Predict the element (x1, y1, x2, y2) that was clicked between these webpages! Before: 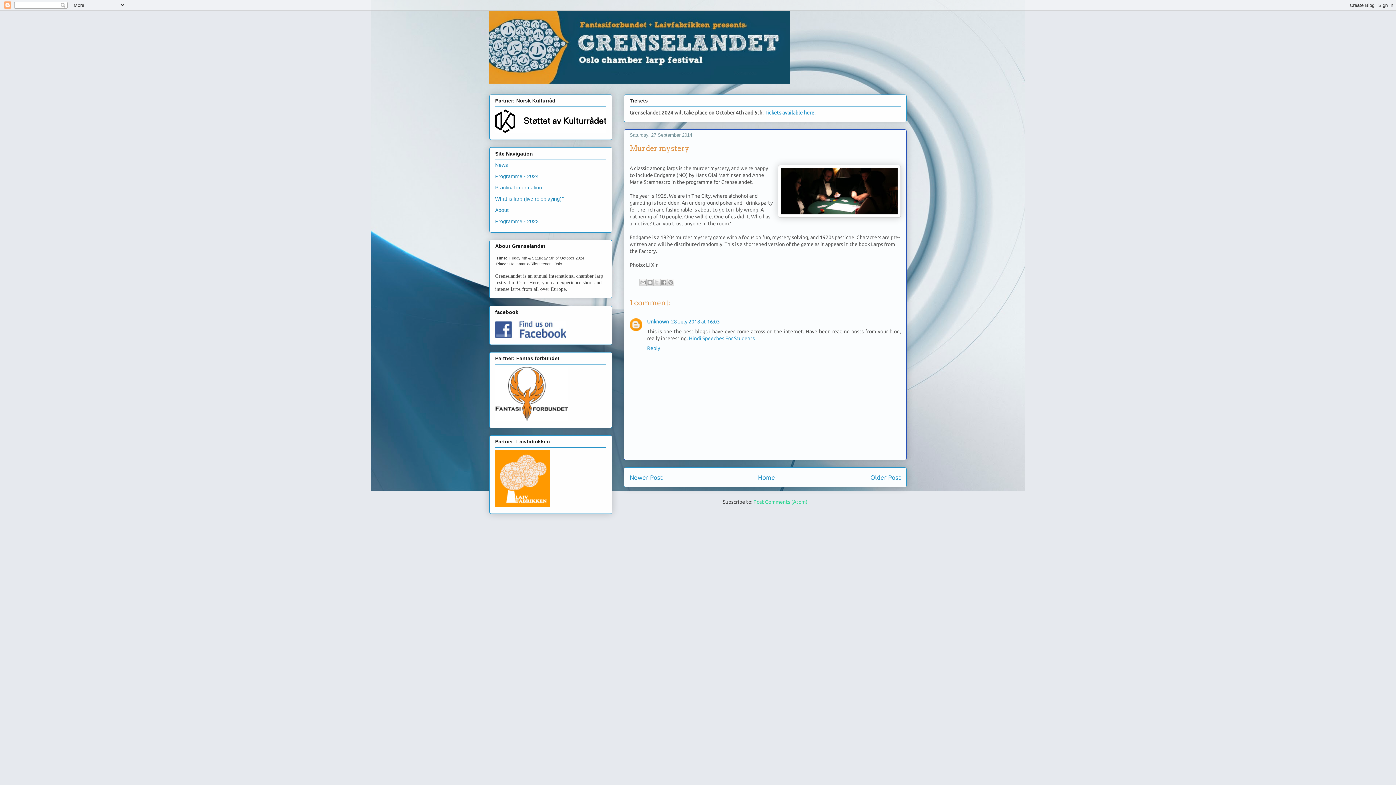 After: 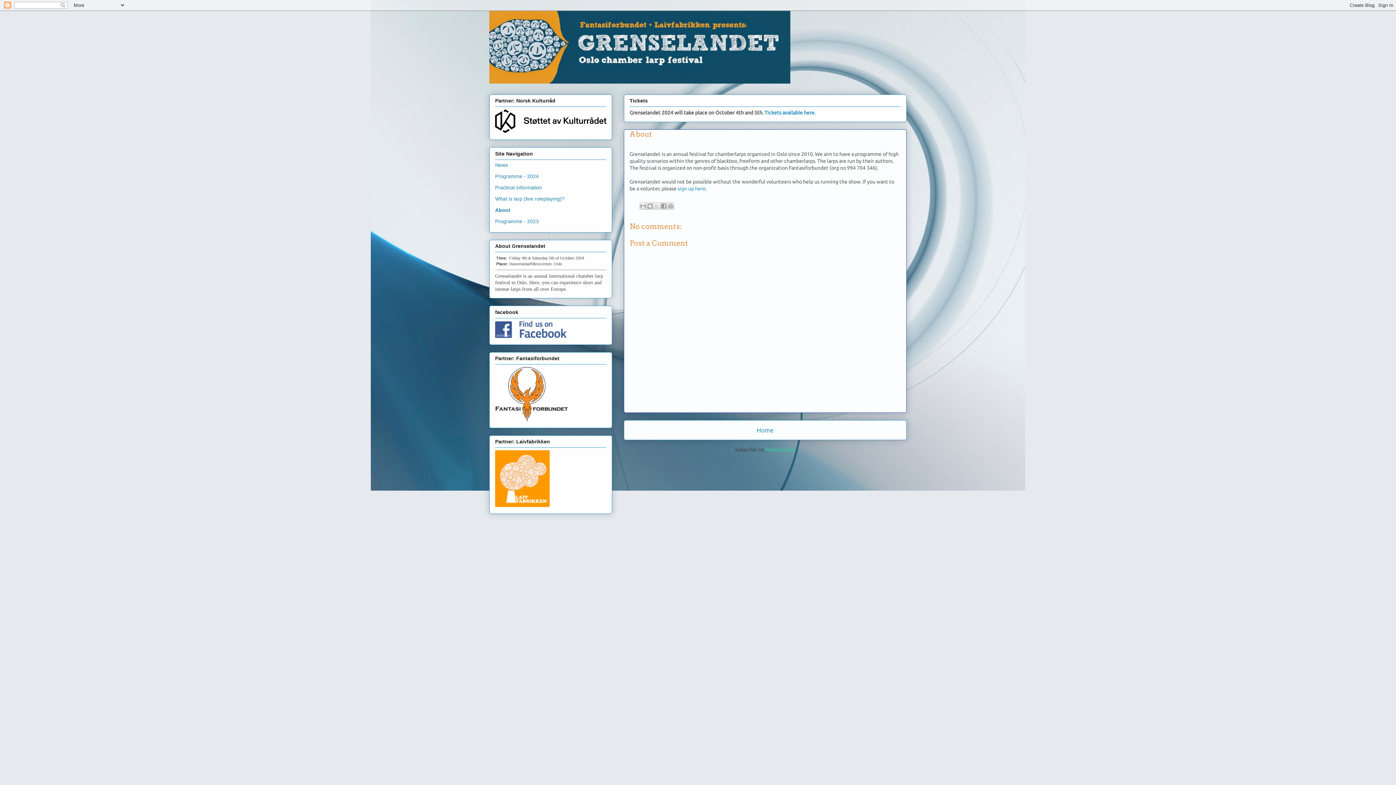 Action: bbox: (495, 207, 508, 213) label: About